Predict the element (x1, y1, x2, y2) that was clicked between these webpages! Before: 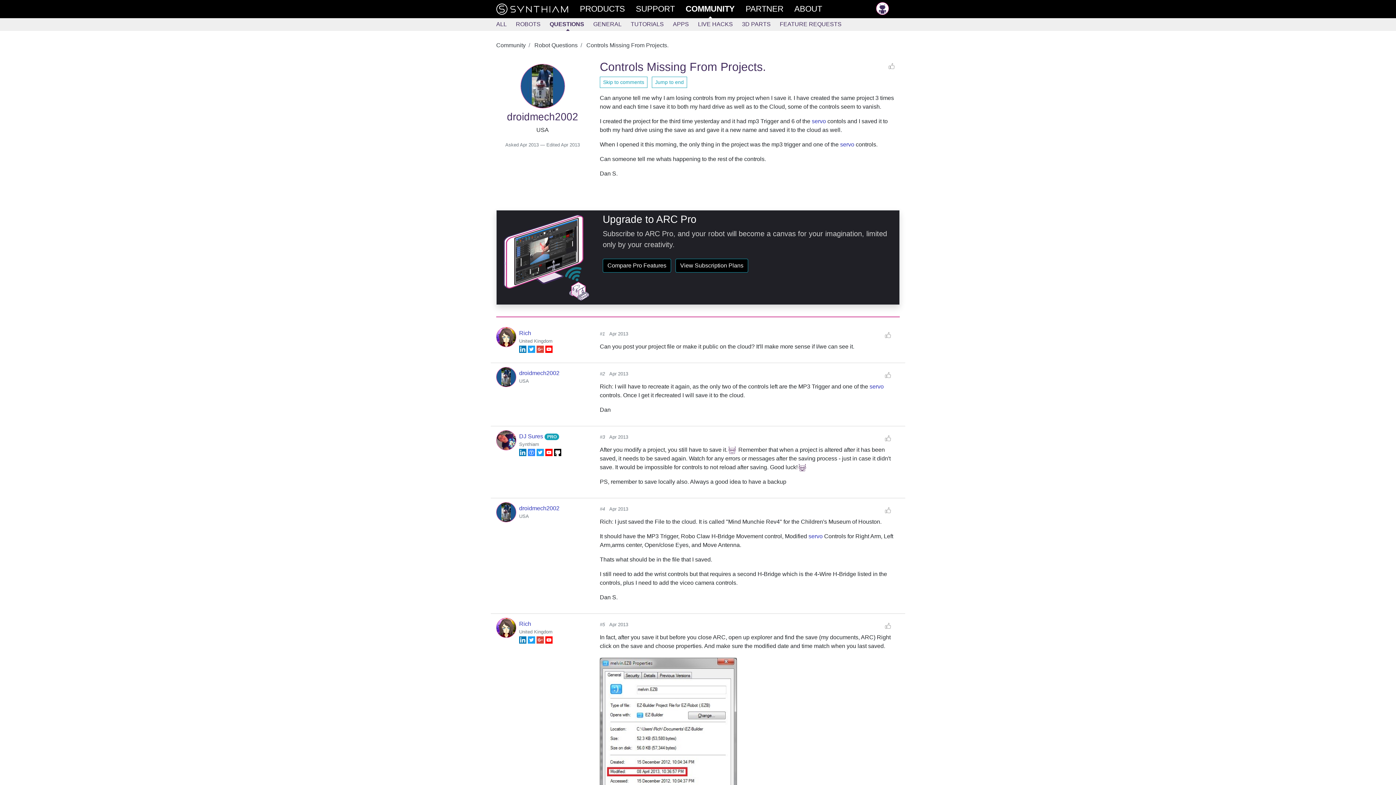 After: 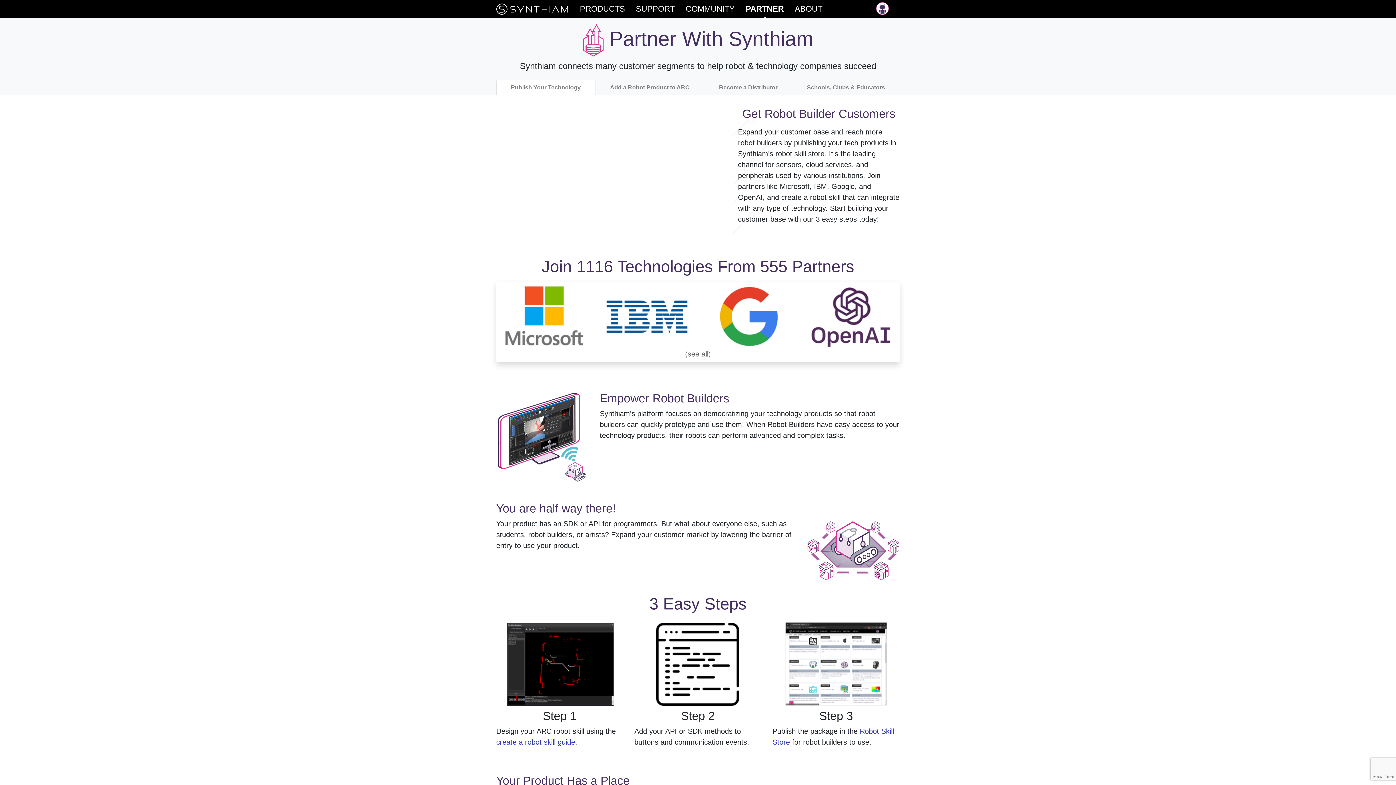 Action: label: PARTNER bbox: (745, 0, 794, 18)